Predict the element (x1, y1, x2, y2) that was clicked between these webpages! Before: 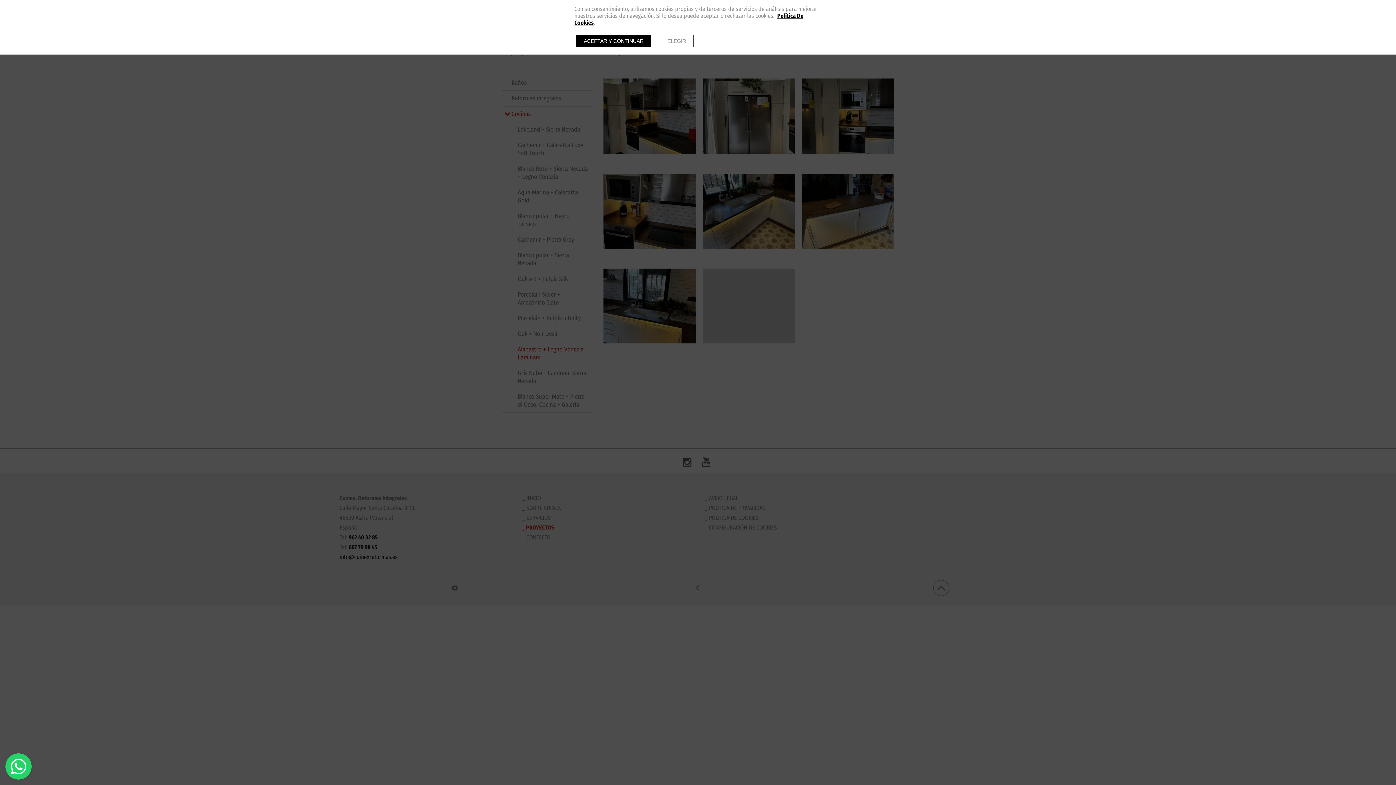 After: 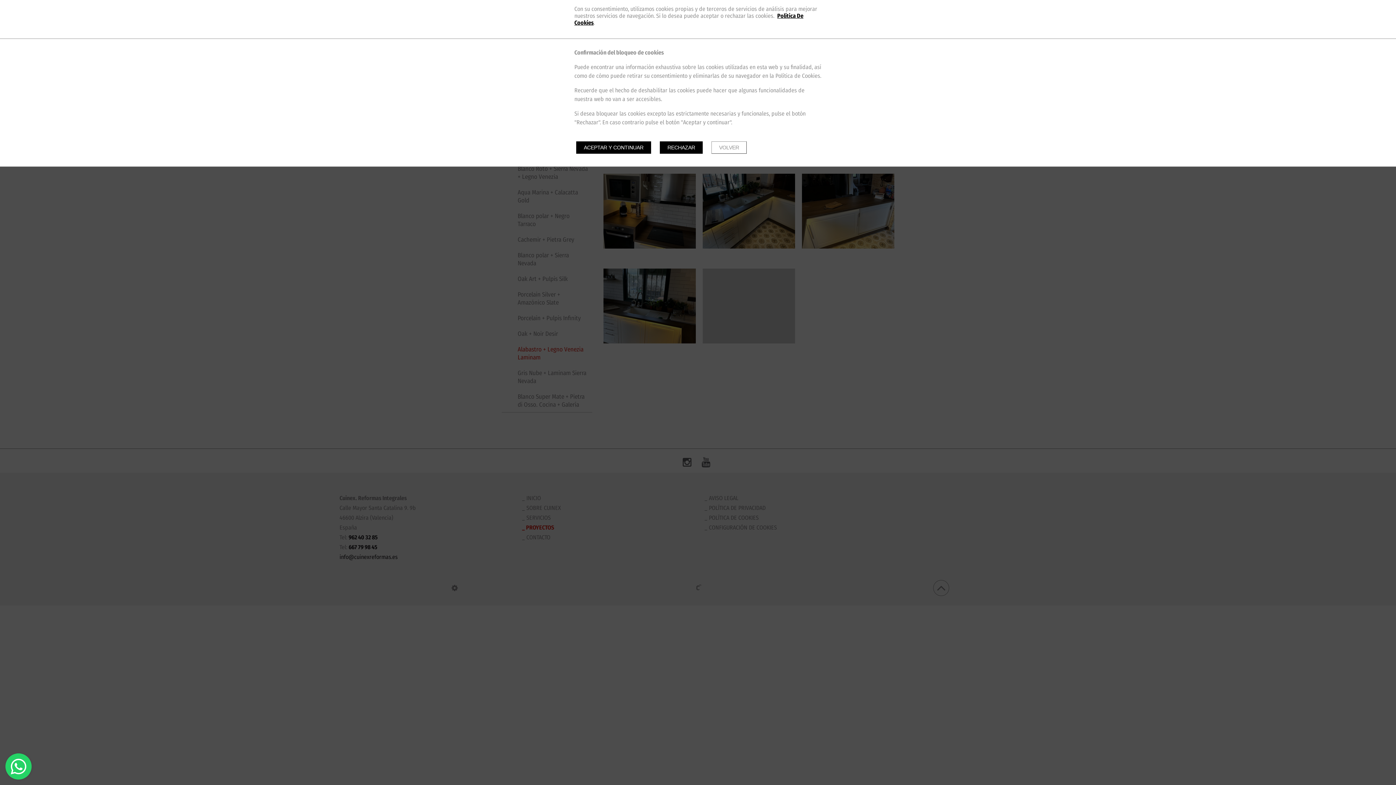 Action: bbox: (660, 34, 693, 47) label: ELEGIR